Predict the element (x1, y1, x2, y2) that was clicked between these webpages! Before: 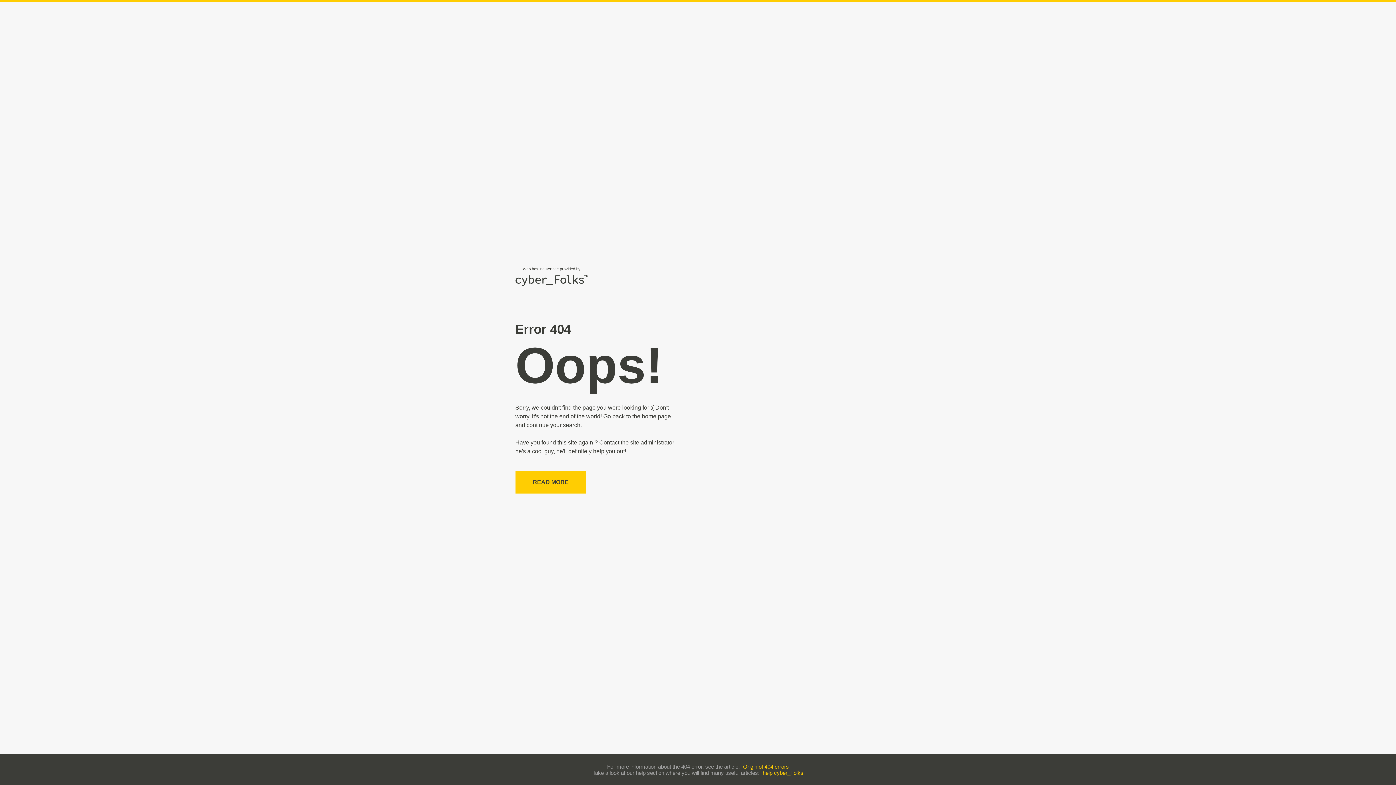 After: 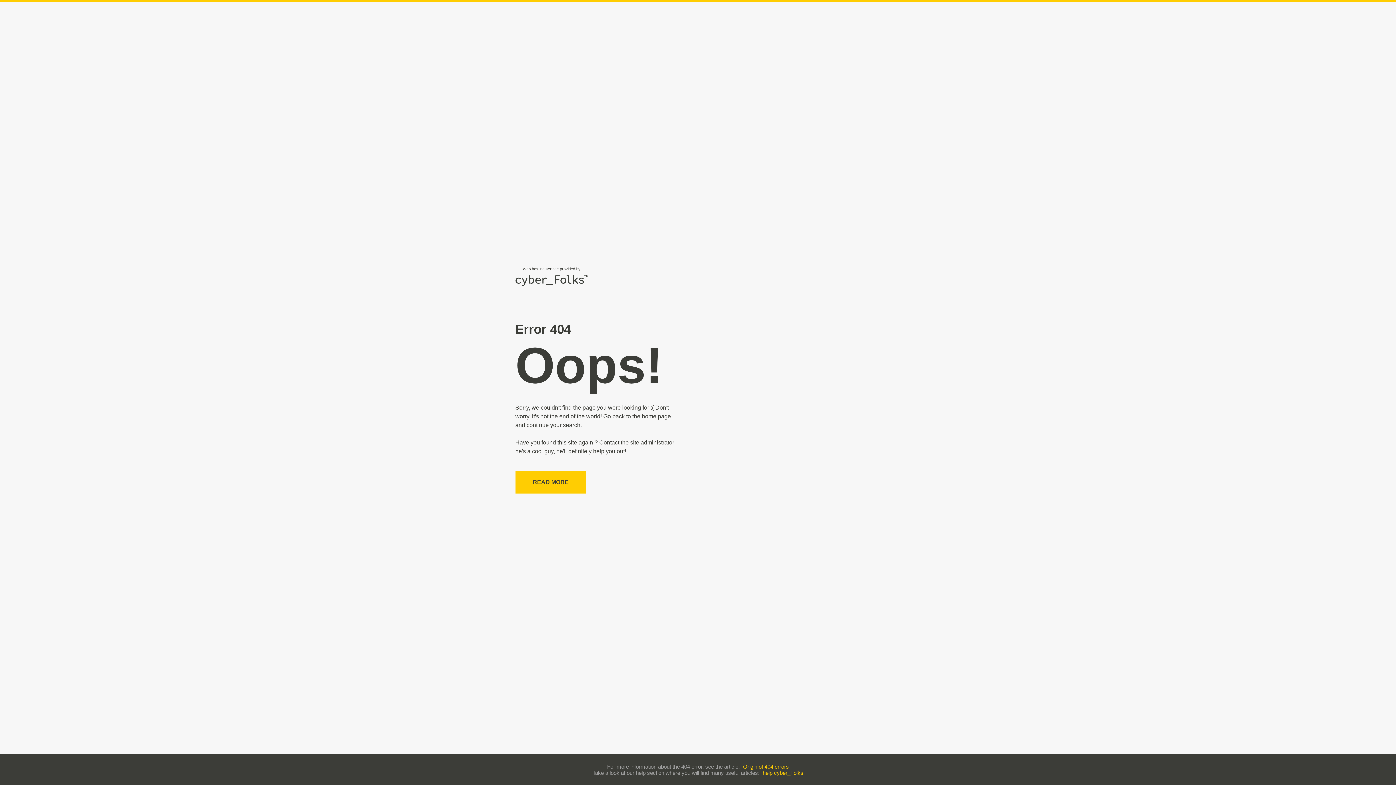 Action: label: help cyber_Folks bbox: (762, 770, 803, 776)